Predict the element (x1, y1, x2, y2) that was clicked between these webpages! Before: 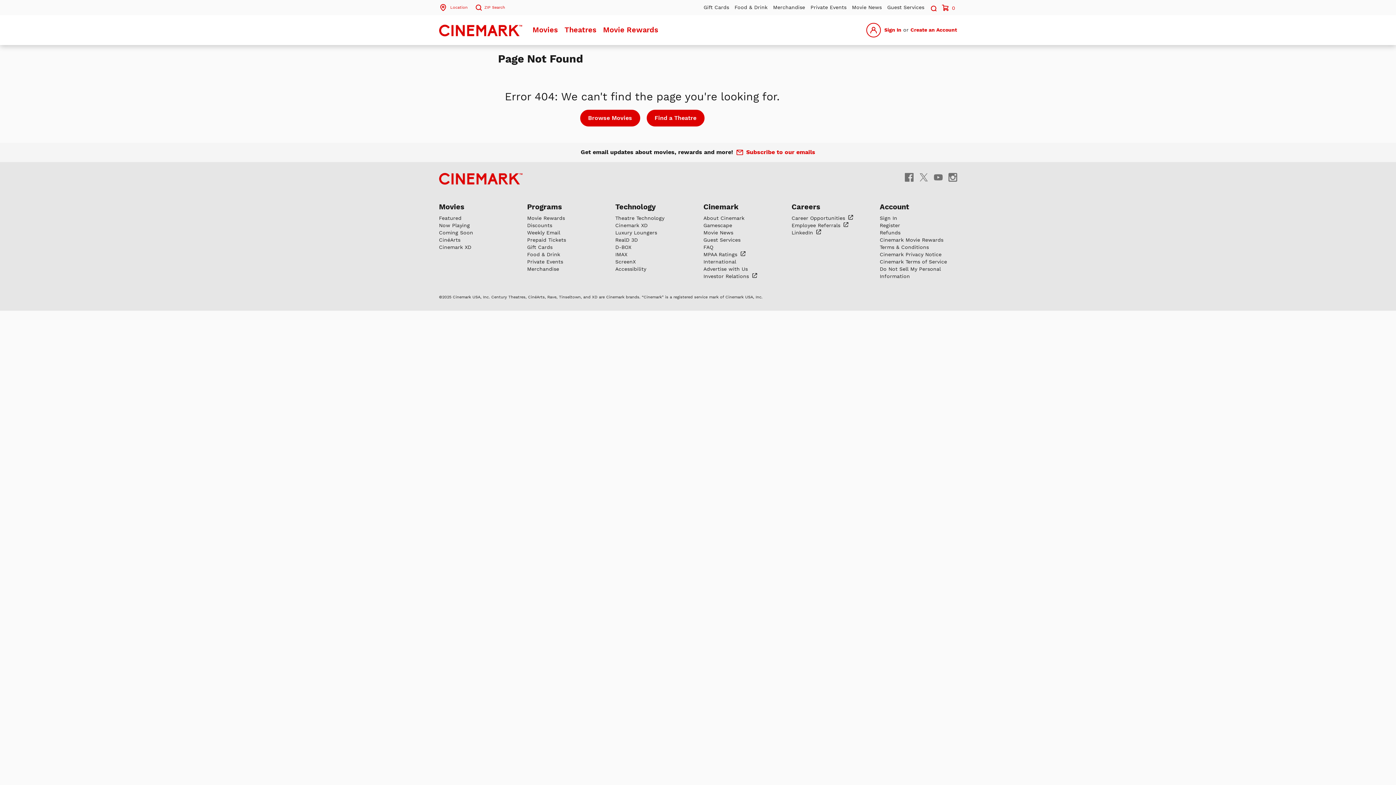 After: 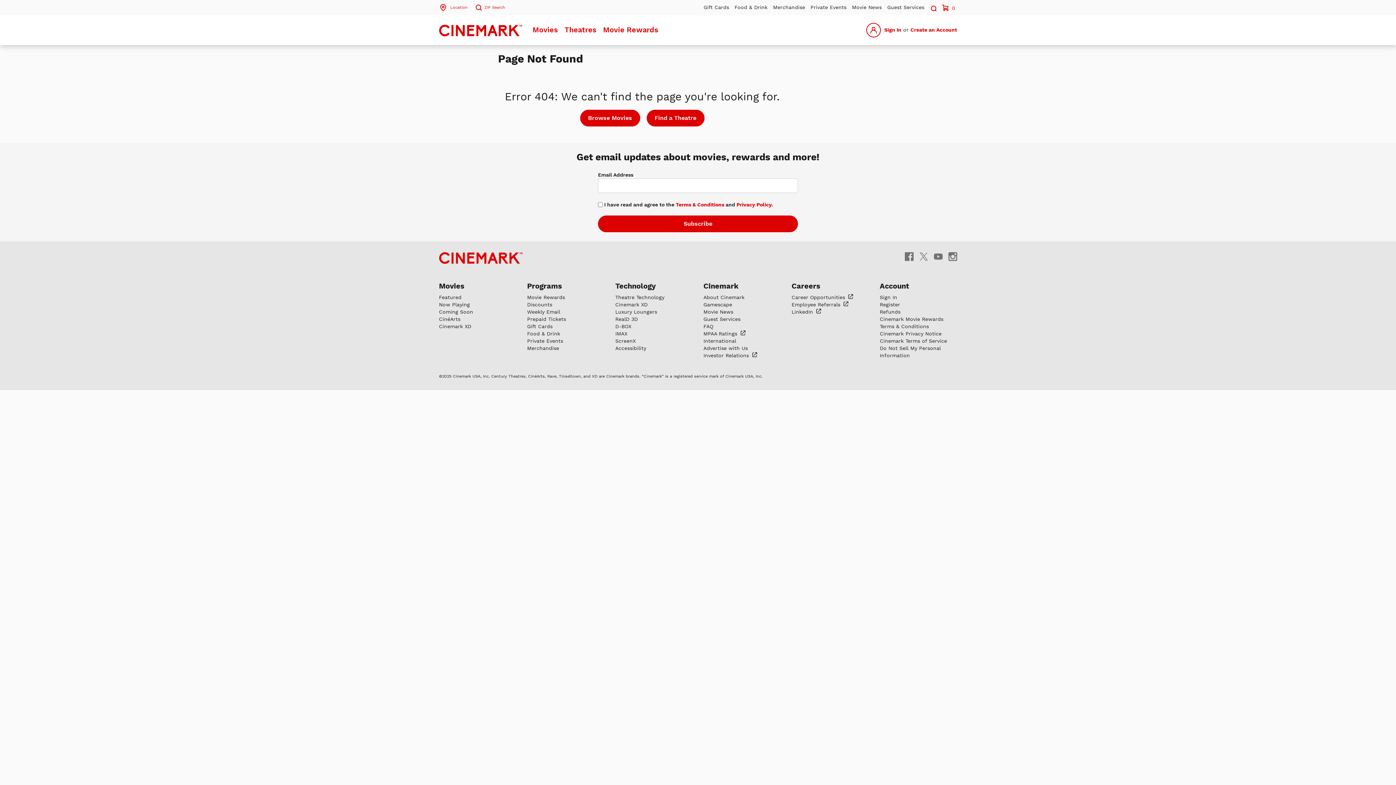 Action: bbox: (746, 148, 815, 155) label: Subscribe to our emails